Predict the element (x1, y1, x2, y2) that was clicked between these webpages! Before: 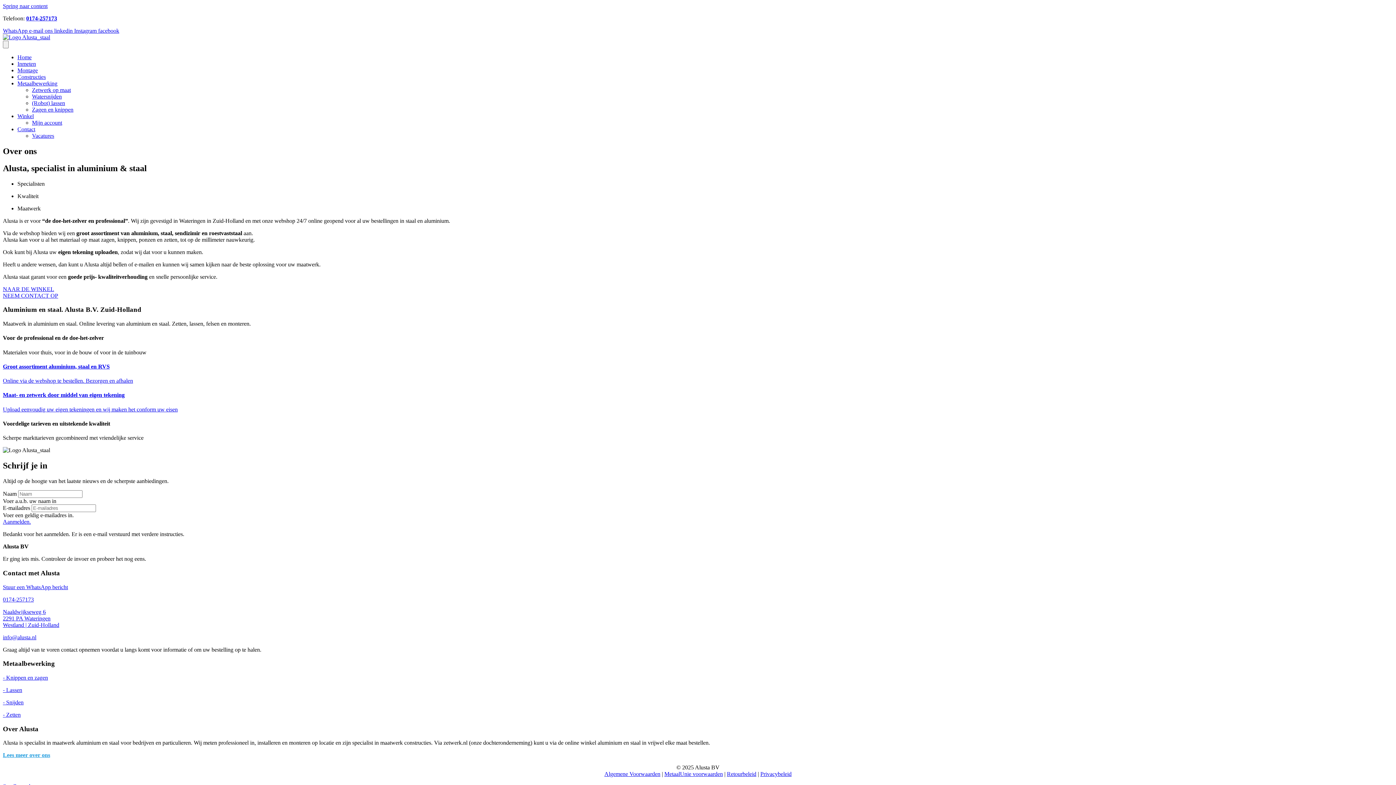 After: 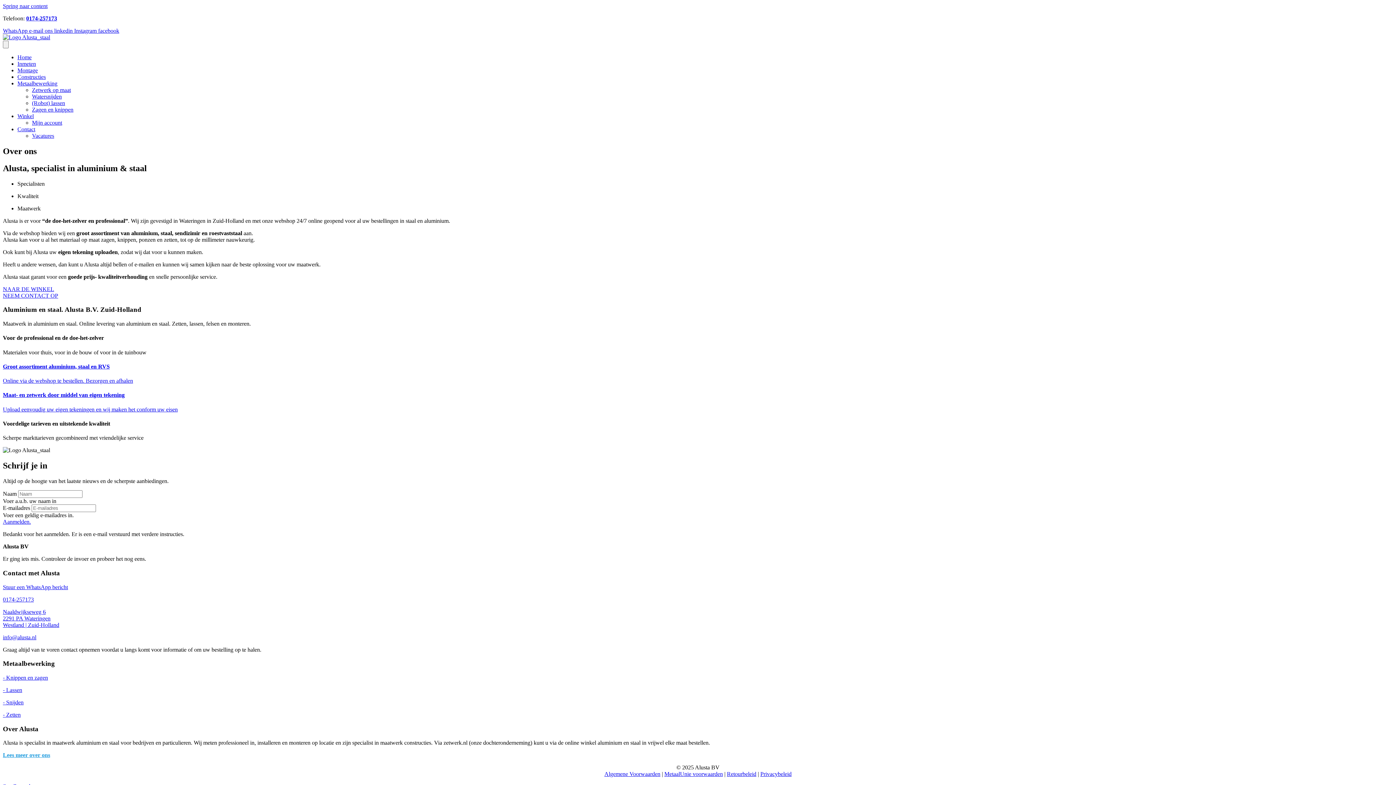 Action: label: 0174-257173 bbox: (2, 596, 1393, 603)